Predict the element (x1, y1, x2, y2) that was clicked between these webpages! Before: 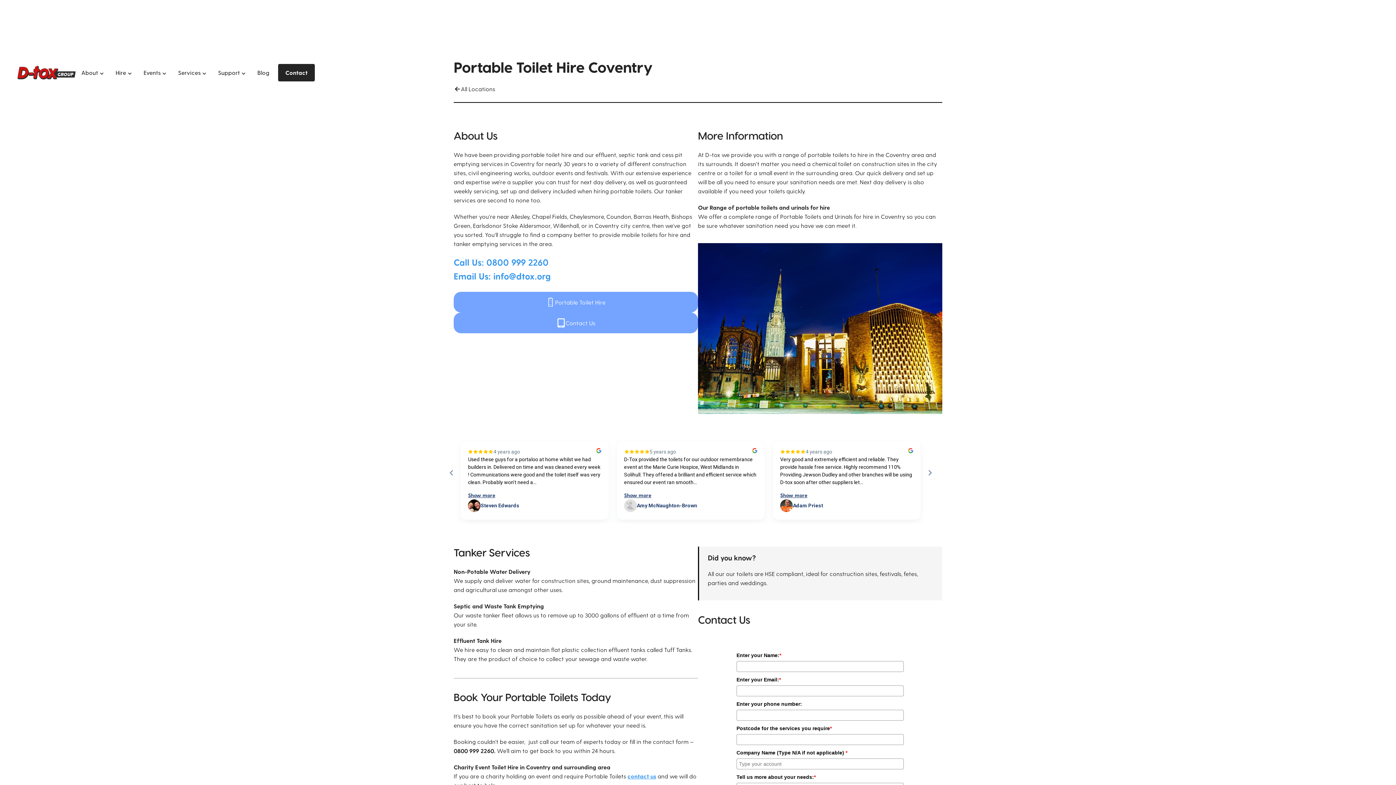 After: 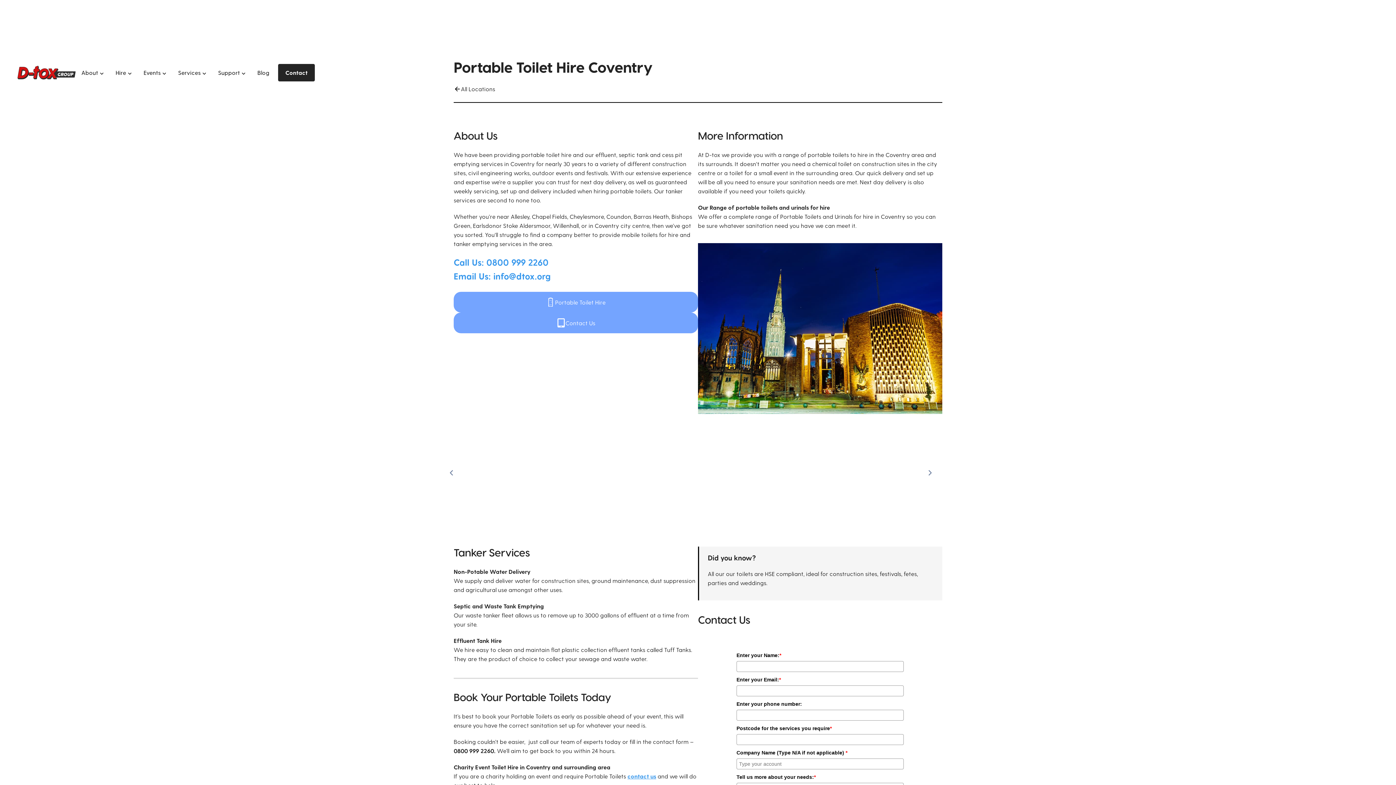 Action: bbox: (453, 255, 698, 269) label: Call Us: 0800 999 2260